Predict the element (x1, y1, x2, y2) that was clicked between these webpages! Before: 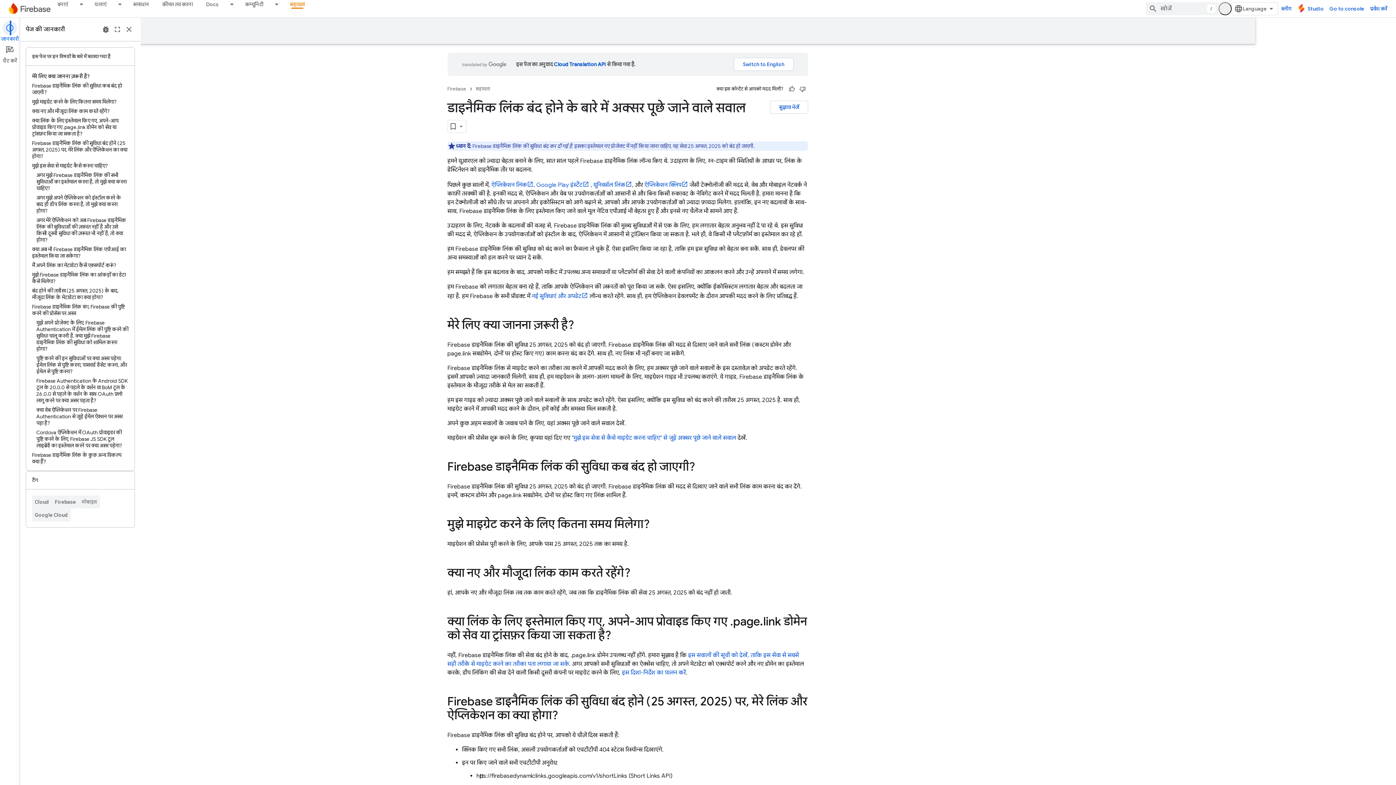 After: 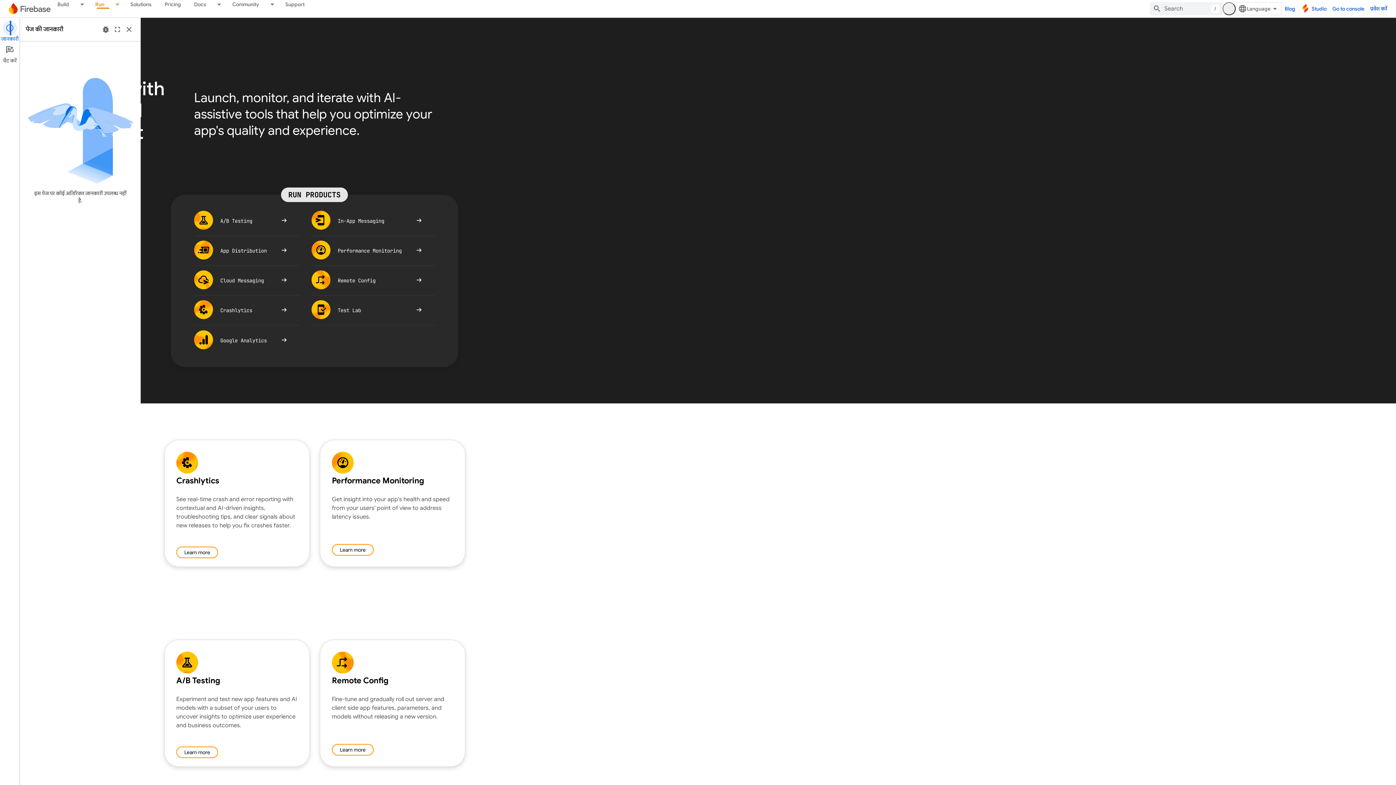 Action: label: चलाएं bbox: (88, 0, 113, 8)